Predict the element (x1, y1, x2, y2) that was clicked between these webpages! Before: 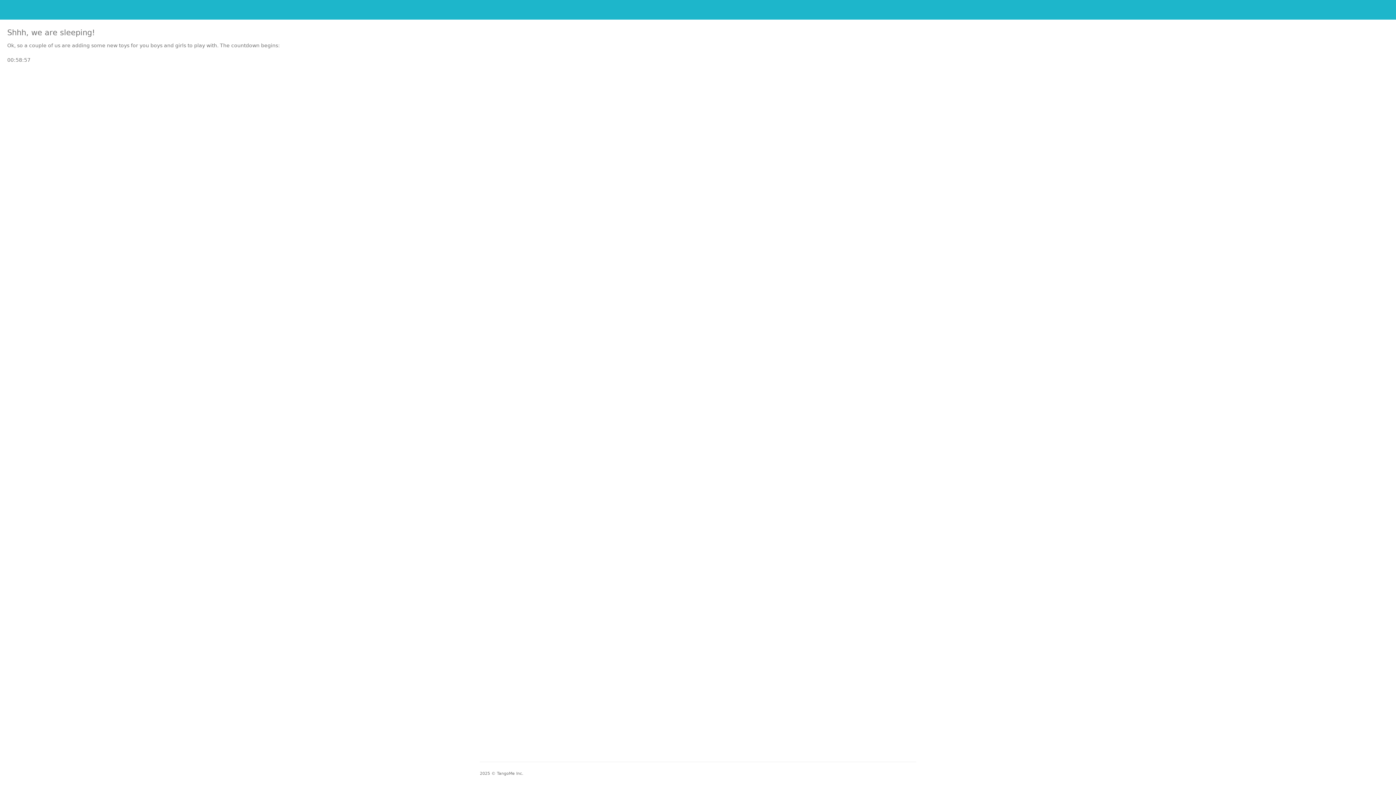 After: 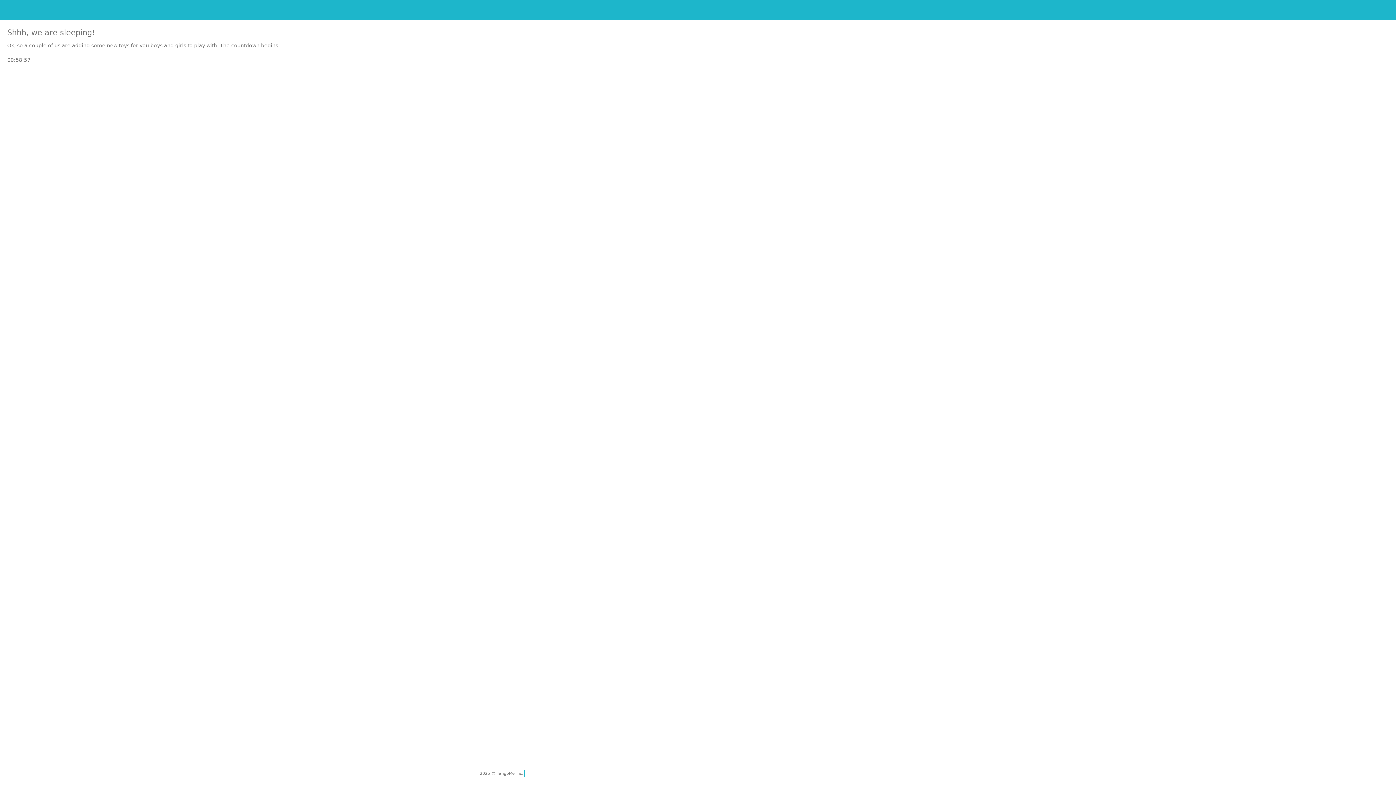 Action: bbox: (497, 771, 523, 776) label: TangoMe Inc.